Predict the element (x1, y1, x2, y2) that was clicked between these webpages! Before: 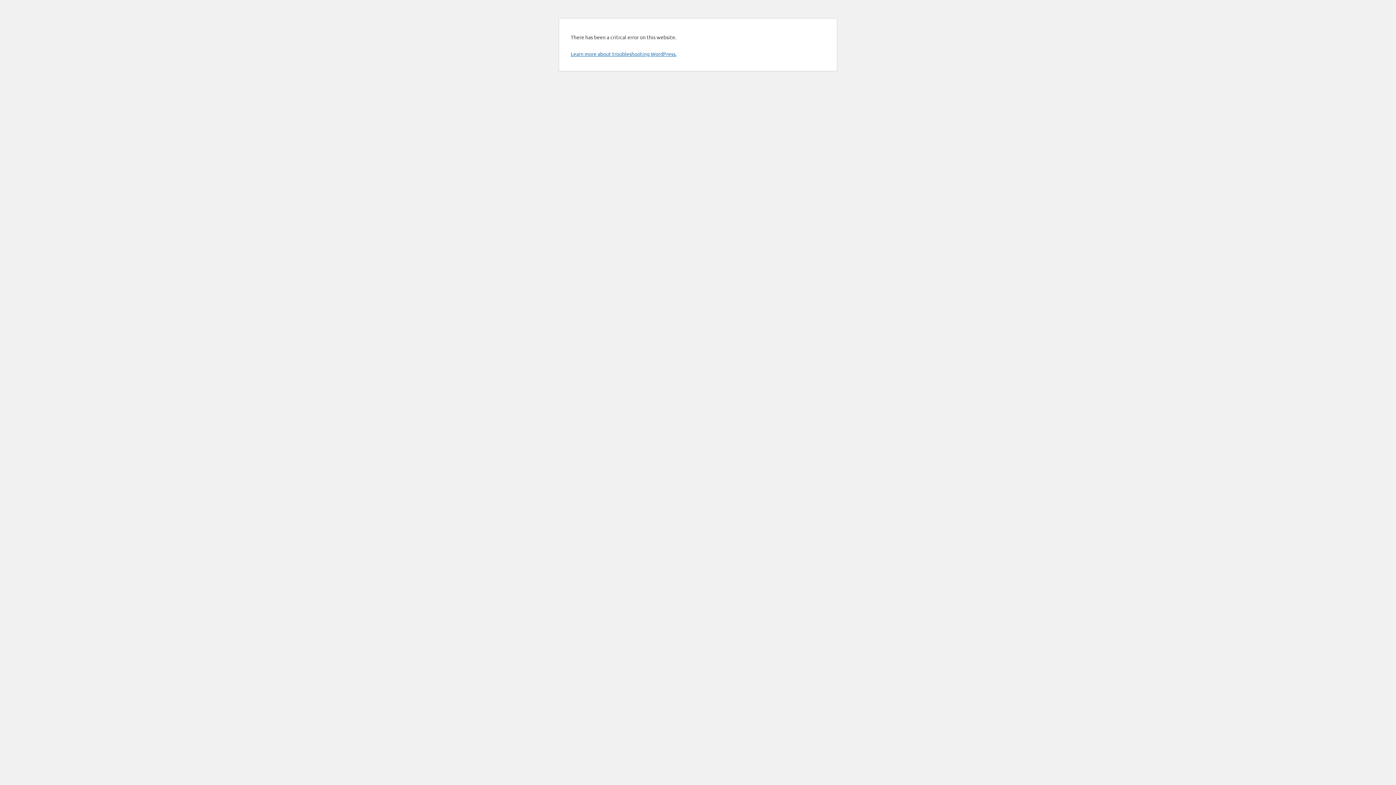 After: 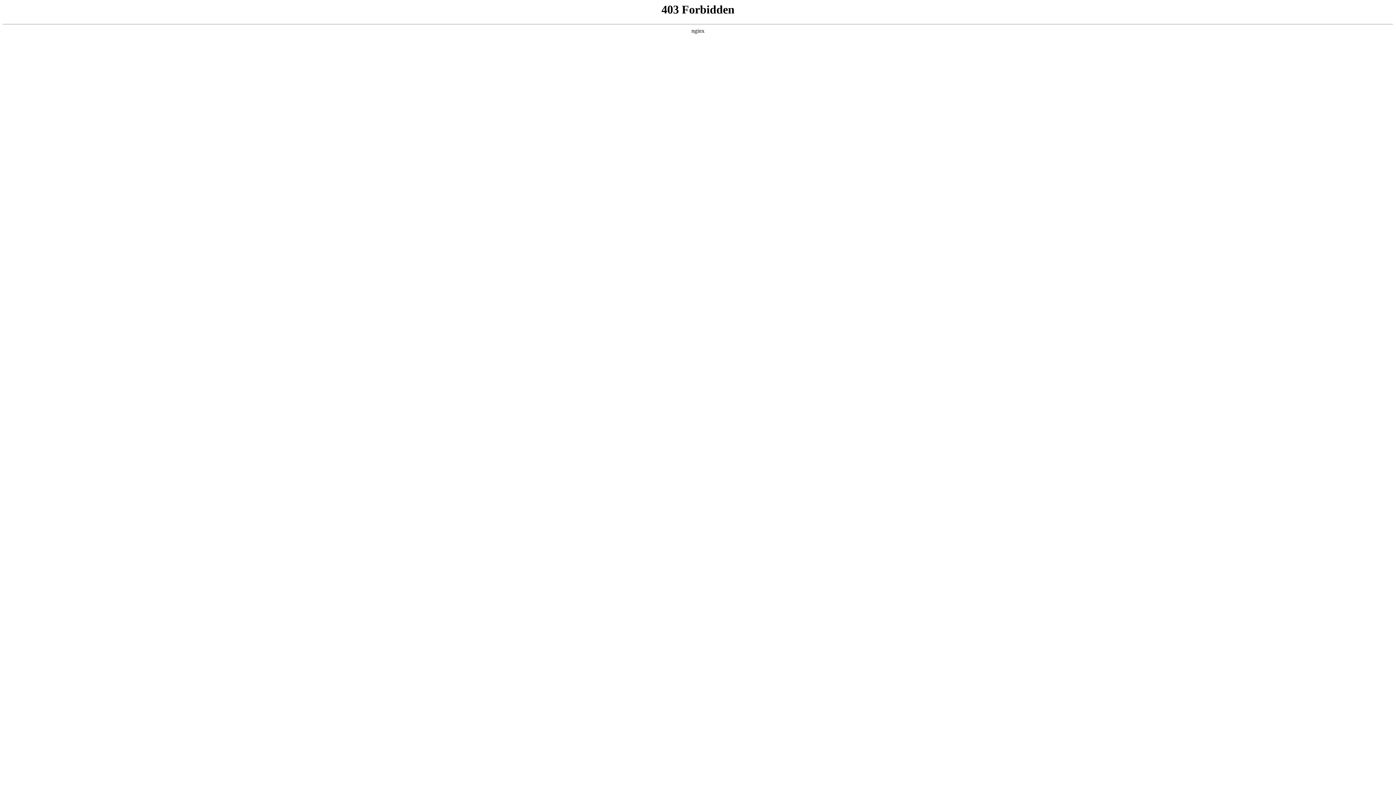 Action: bbox: (570, 50, 676, 57) label: Learn more about troubleshooting WordPress.